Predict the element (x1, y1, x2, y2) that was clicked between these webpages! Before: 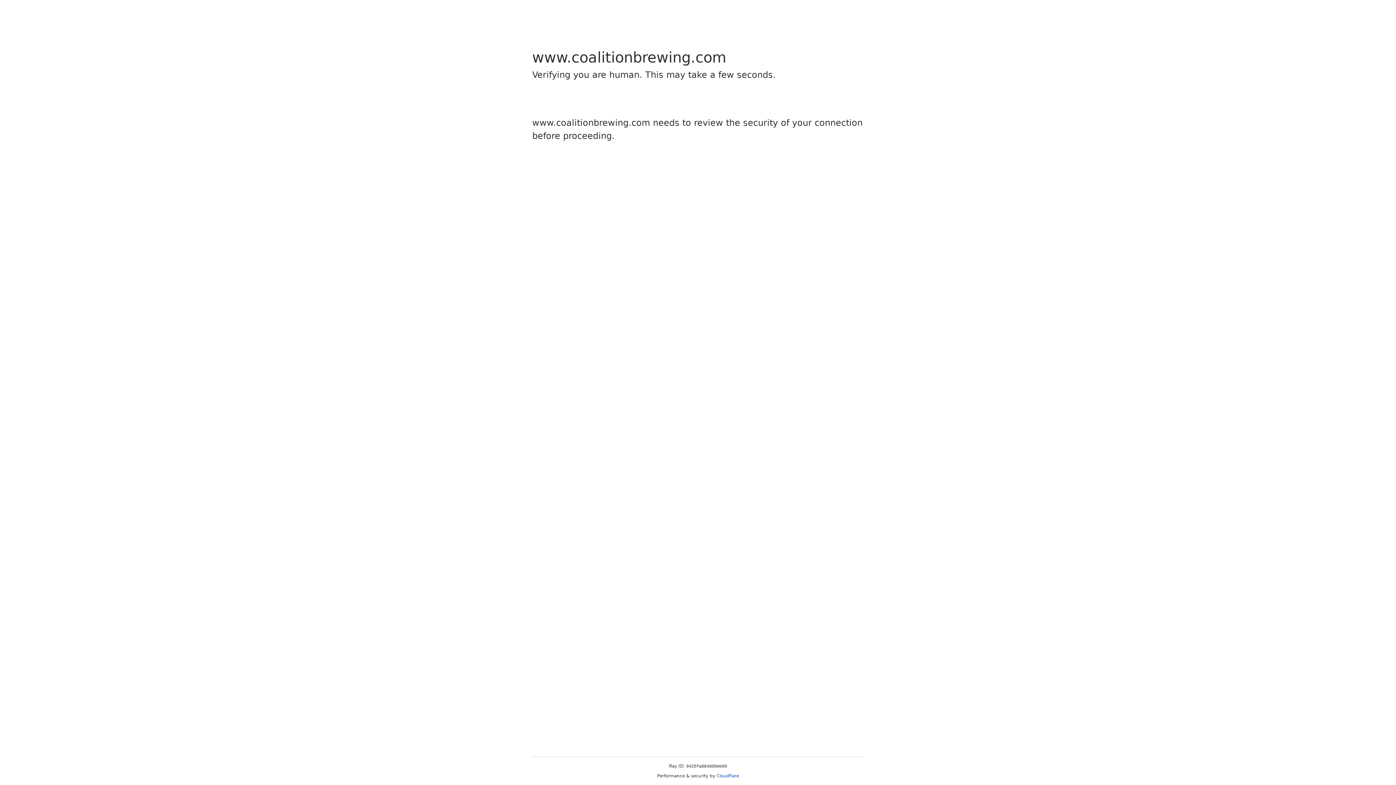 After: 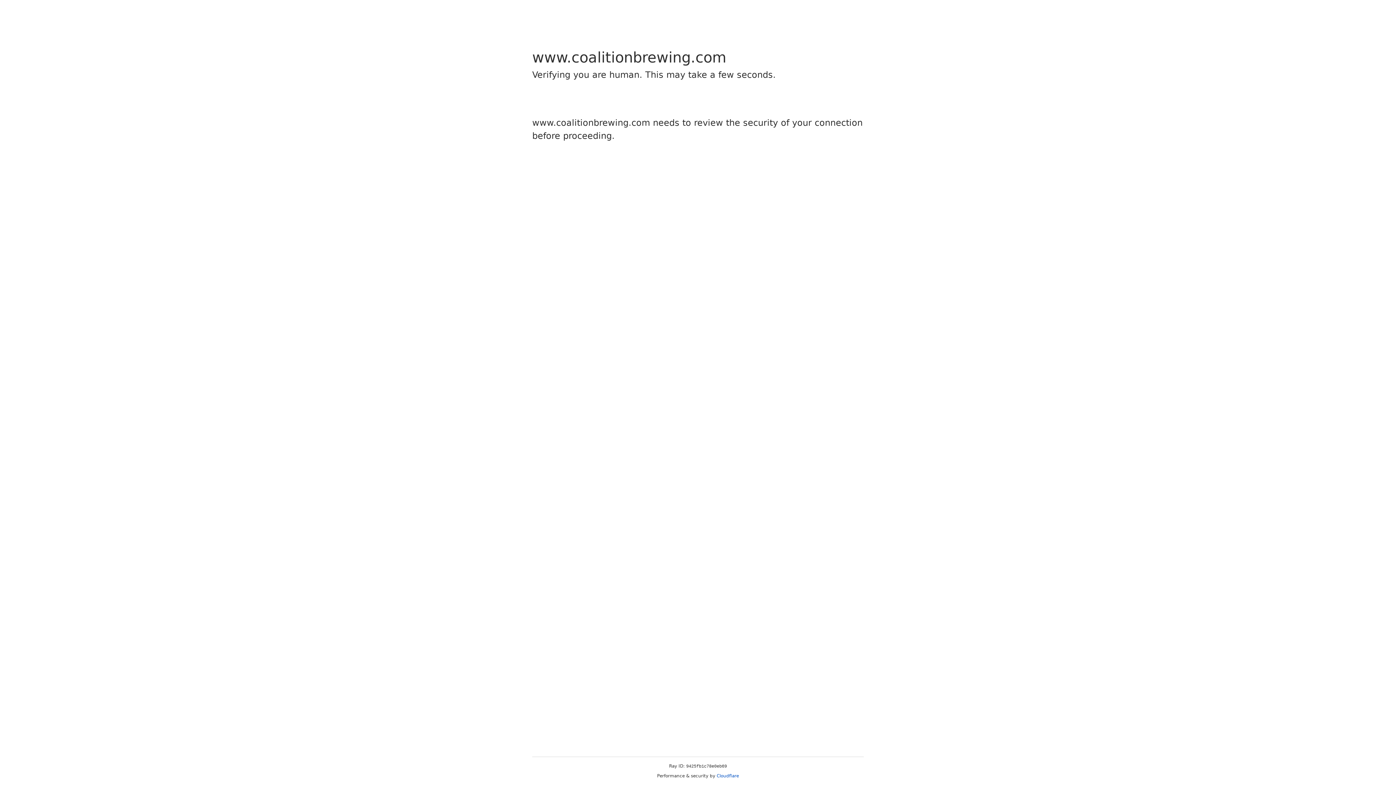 Action: bbox: (716, 773, 739, 778) label: Cloudflare